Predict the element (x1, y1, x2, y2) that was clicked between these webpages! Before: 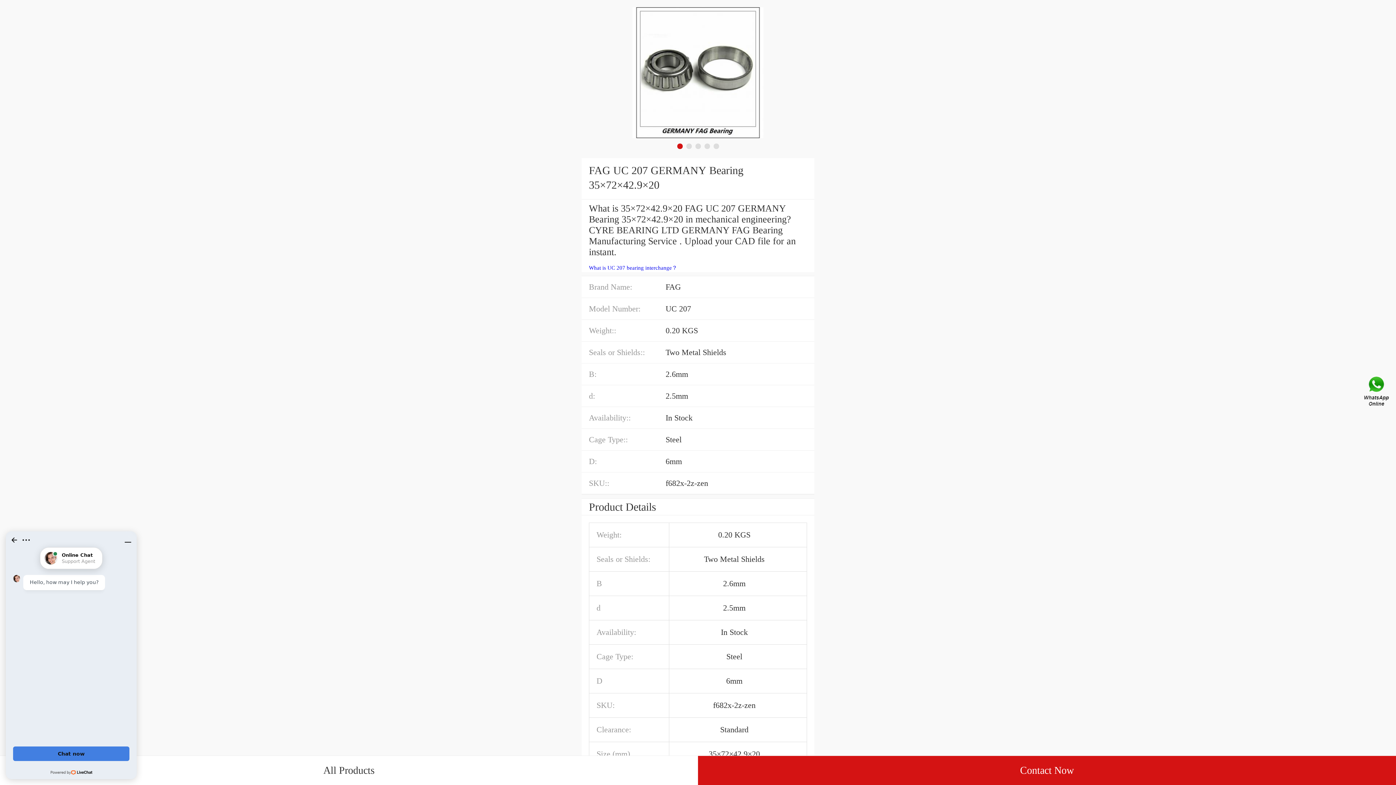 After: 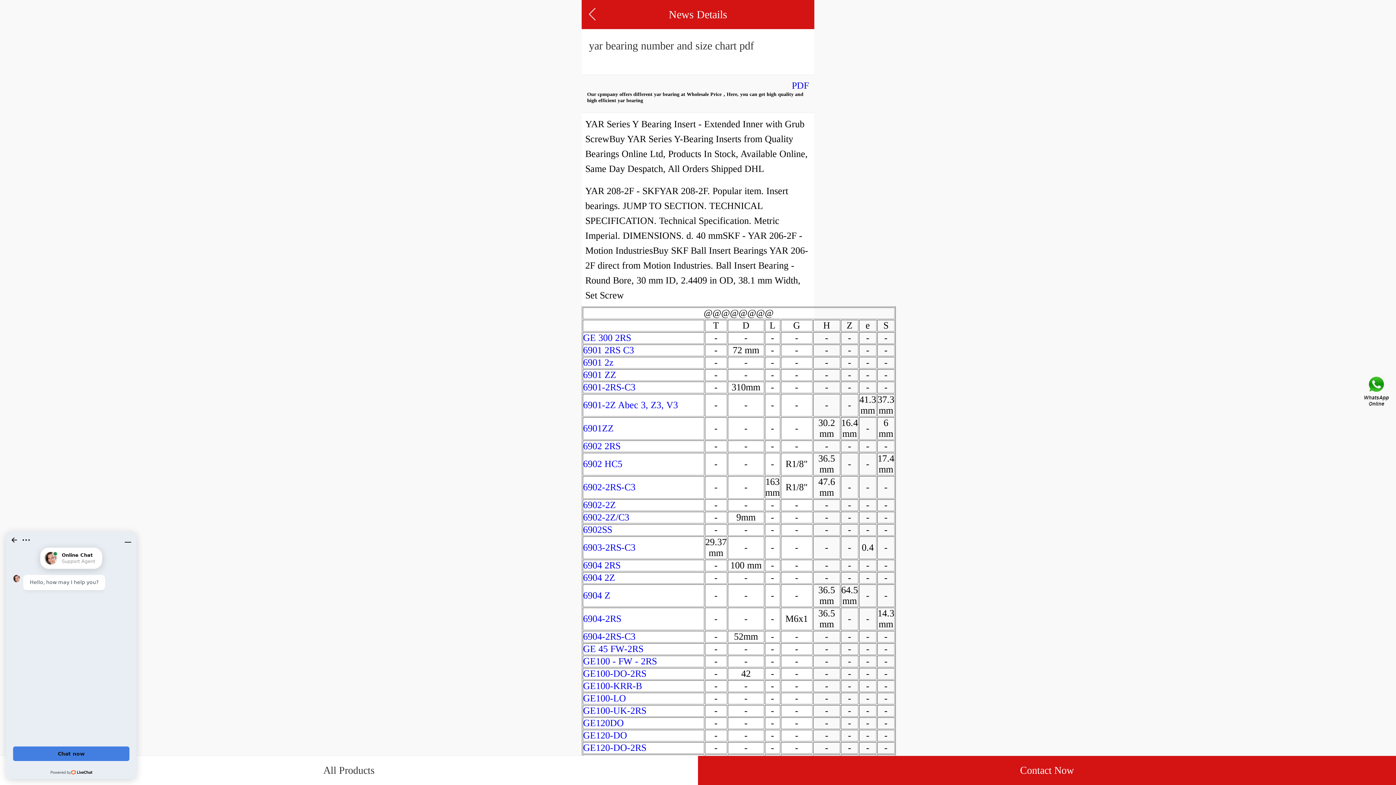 Action: label: What is UC 207 bearing interchange？ bbox: (589, 265, 677, 270)